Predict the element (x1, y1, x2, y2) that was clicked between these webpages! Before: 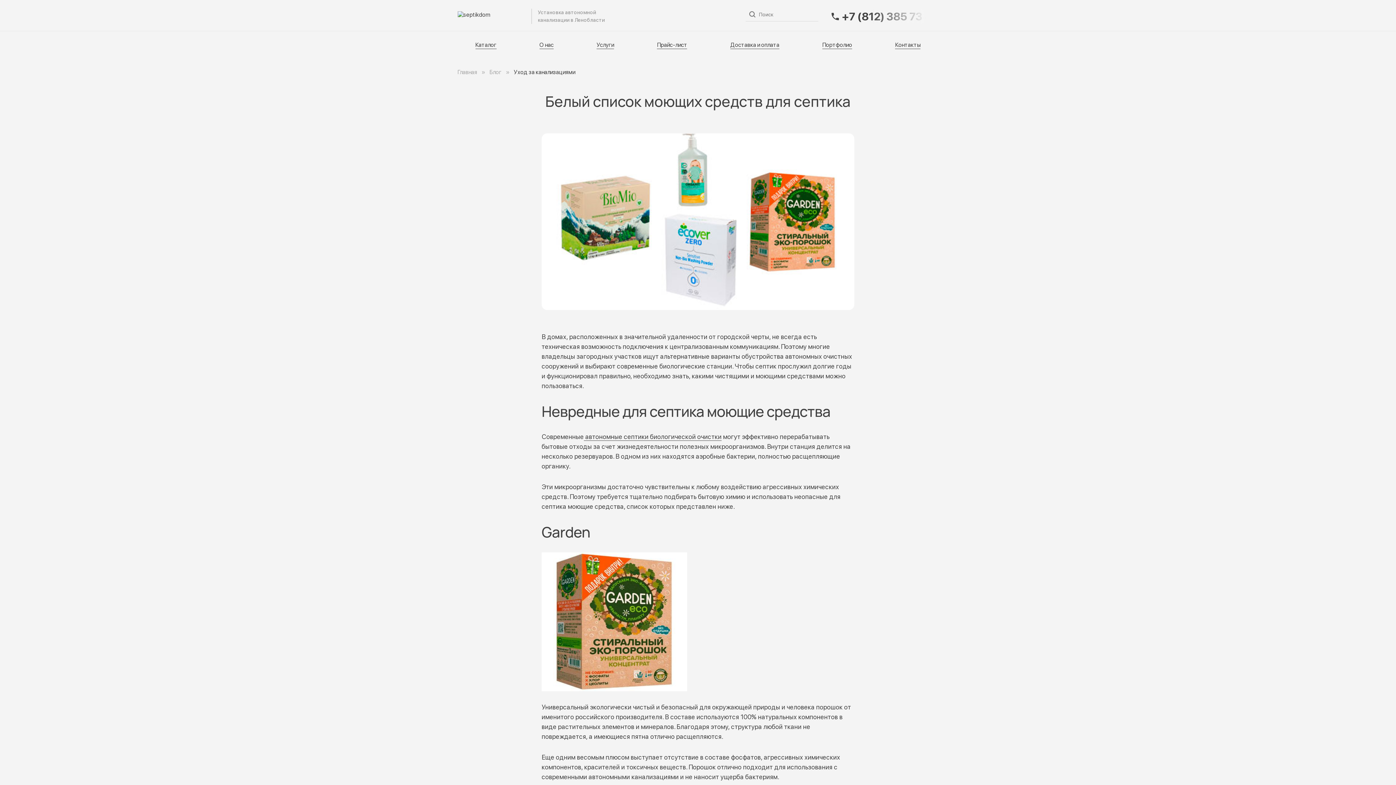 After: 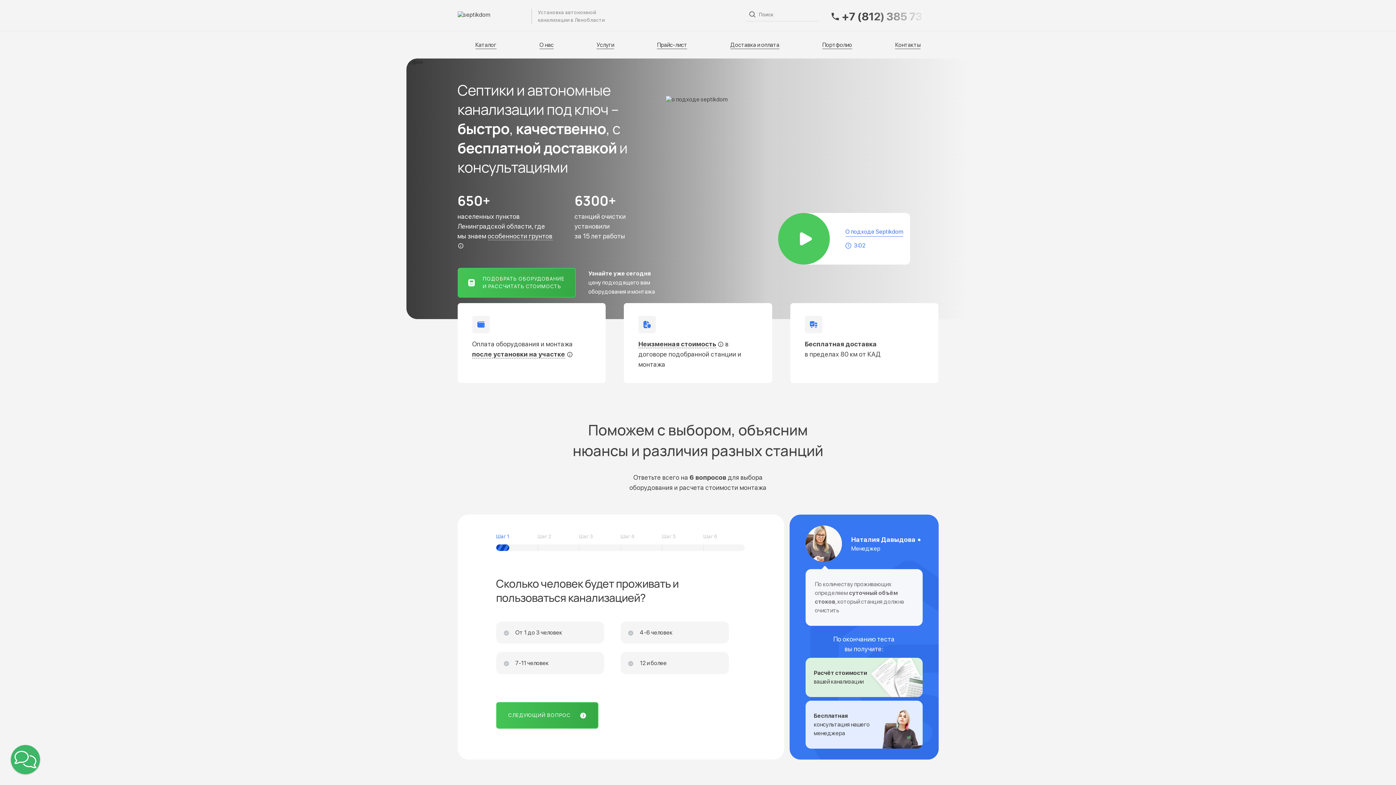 Action: bbox: (457, 11, 524, 21)